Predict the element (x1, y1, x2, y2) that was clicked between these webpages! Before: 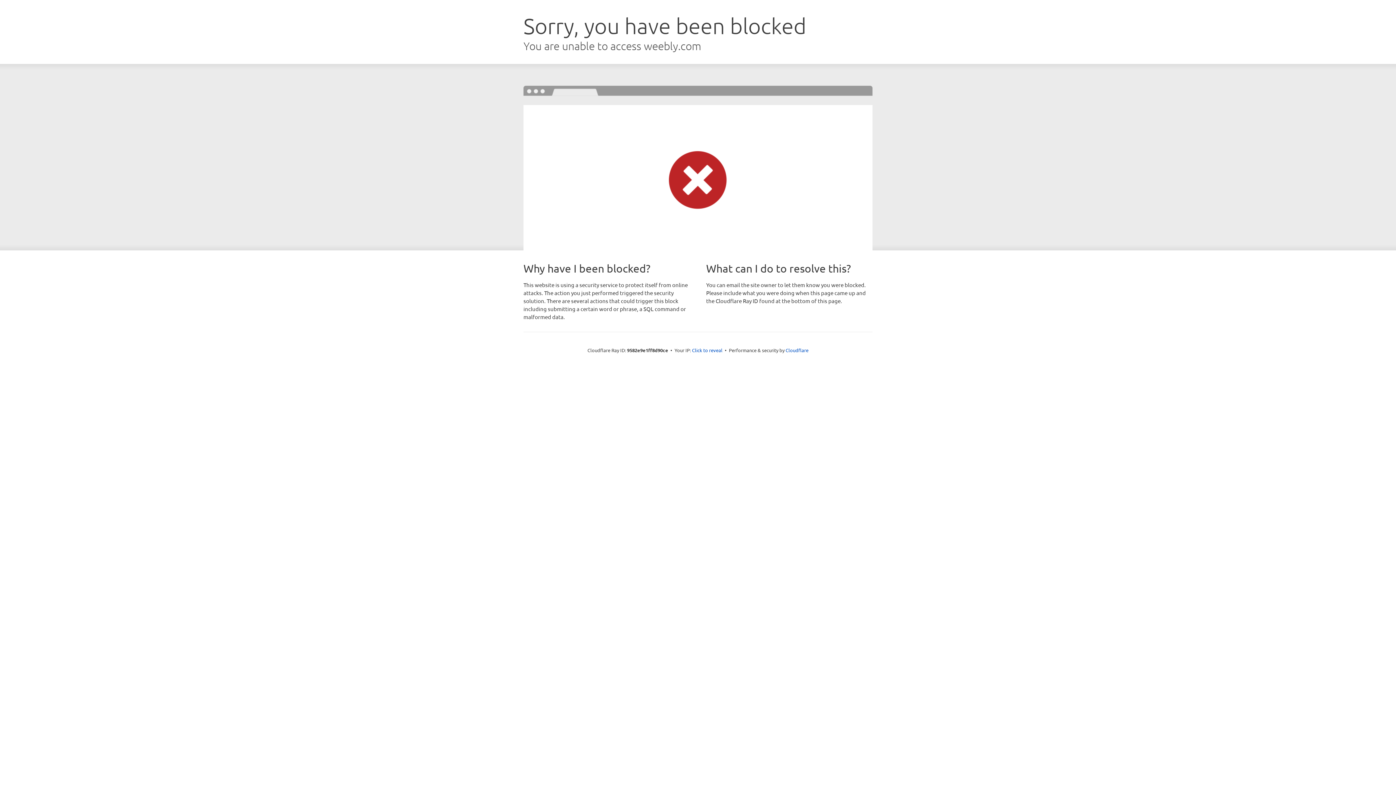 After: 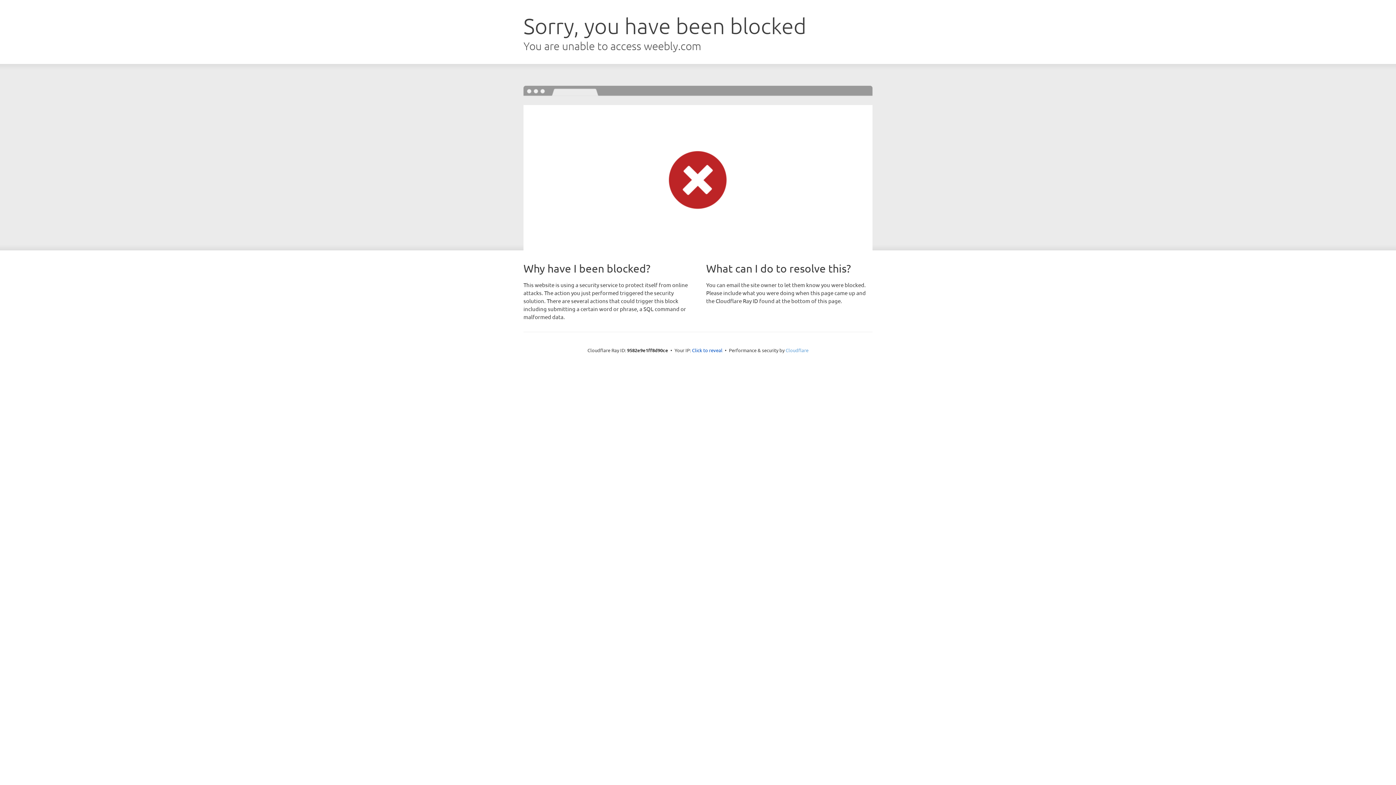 Action: bbox: (785, 347, 808, 353) label: Cloudflare